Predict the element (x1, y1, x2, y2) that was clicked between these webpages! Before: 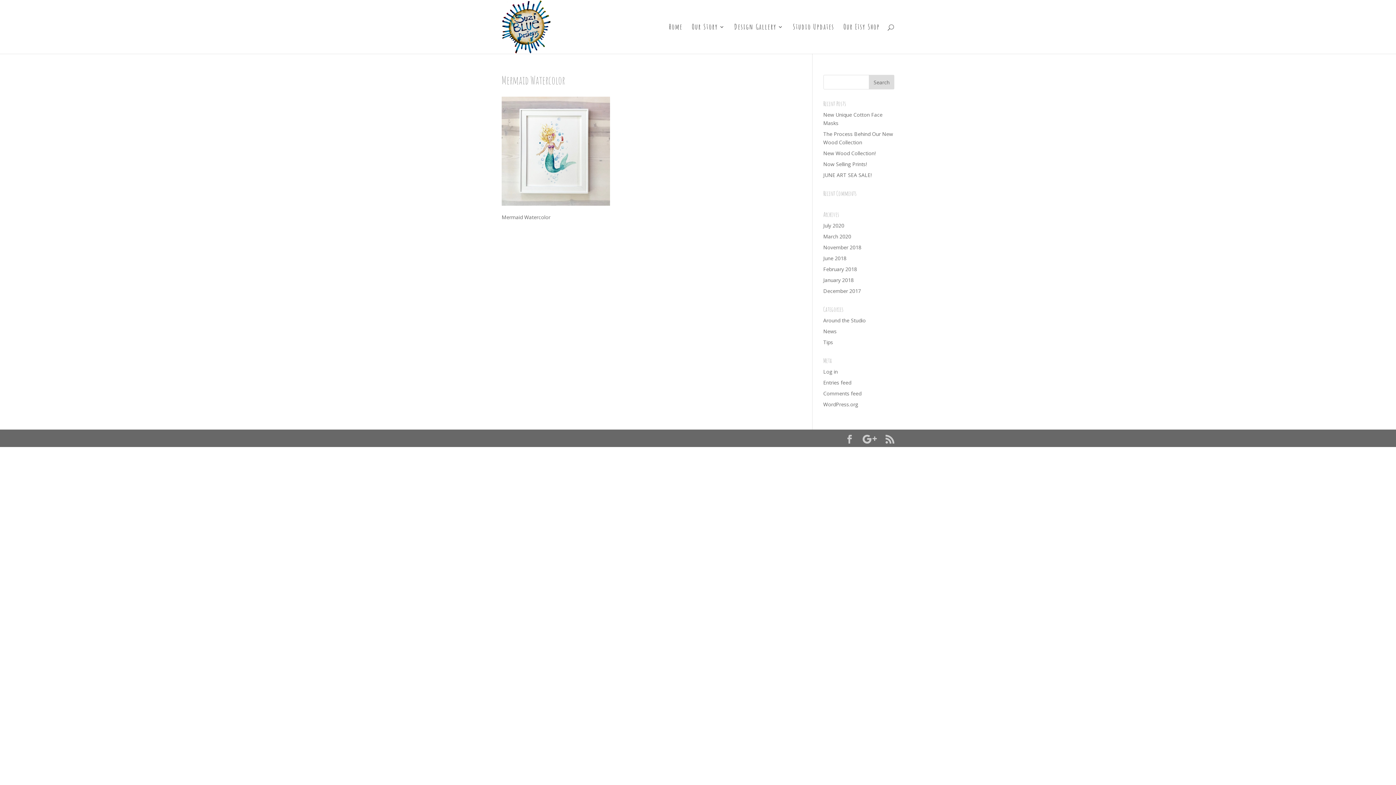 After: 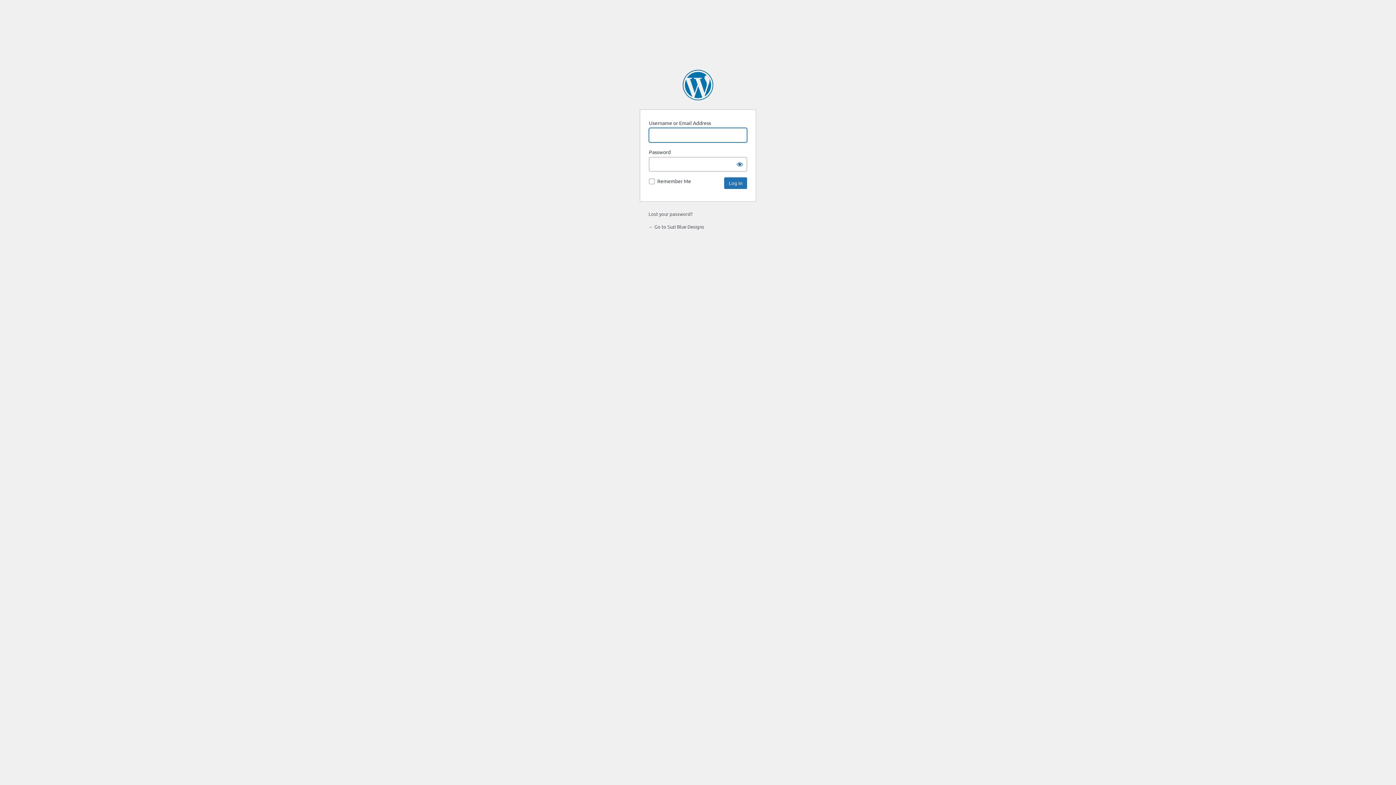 Action: bbox: (823, 368, 838, 375) label: Log in